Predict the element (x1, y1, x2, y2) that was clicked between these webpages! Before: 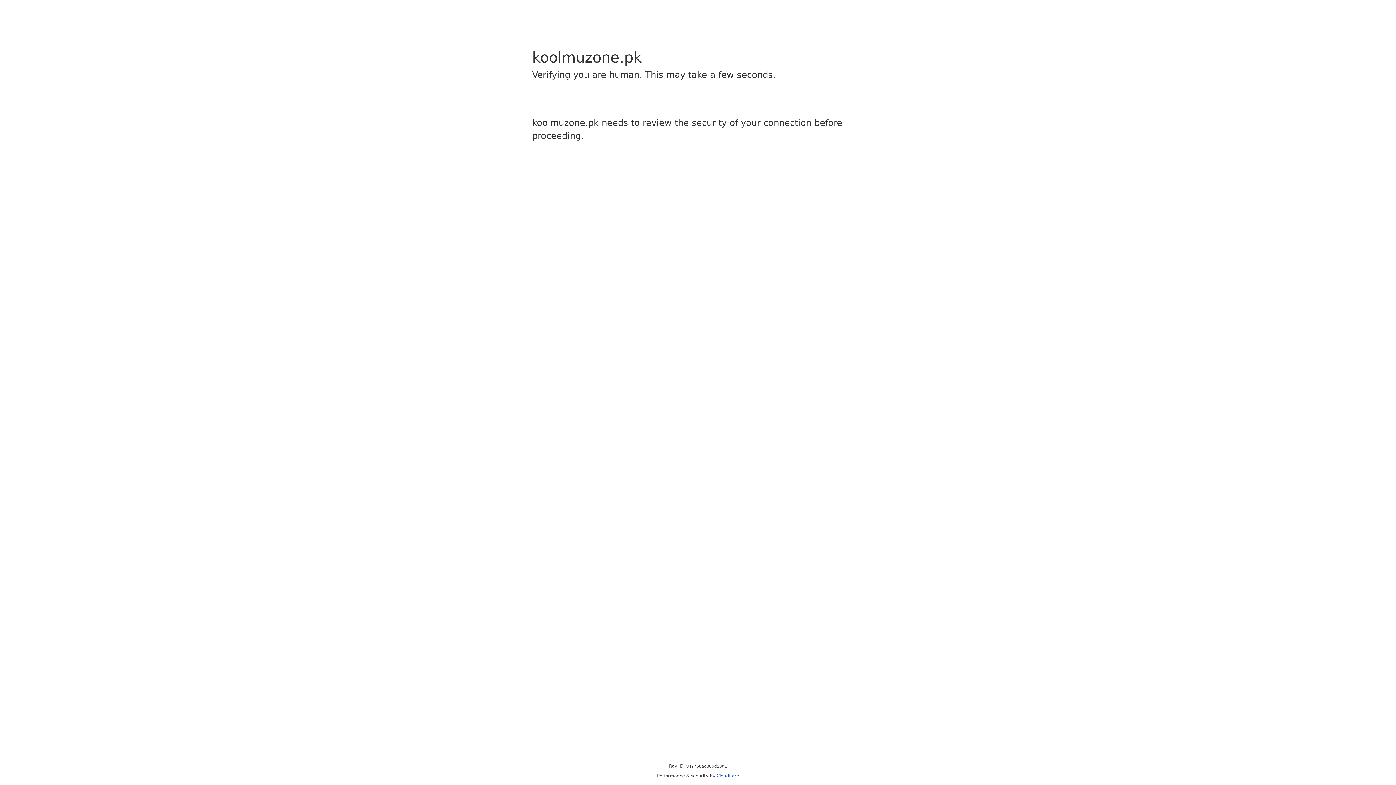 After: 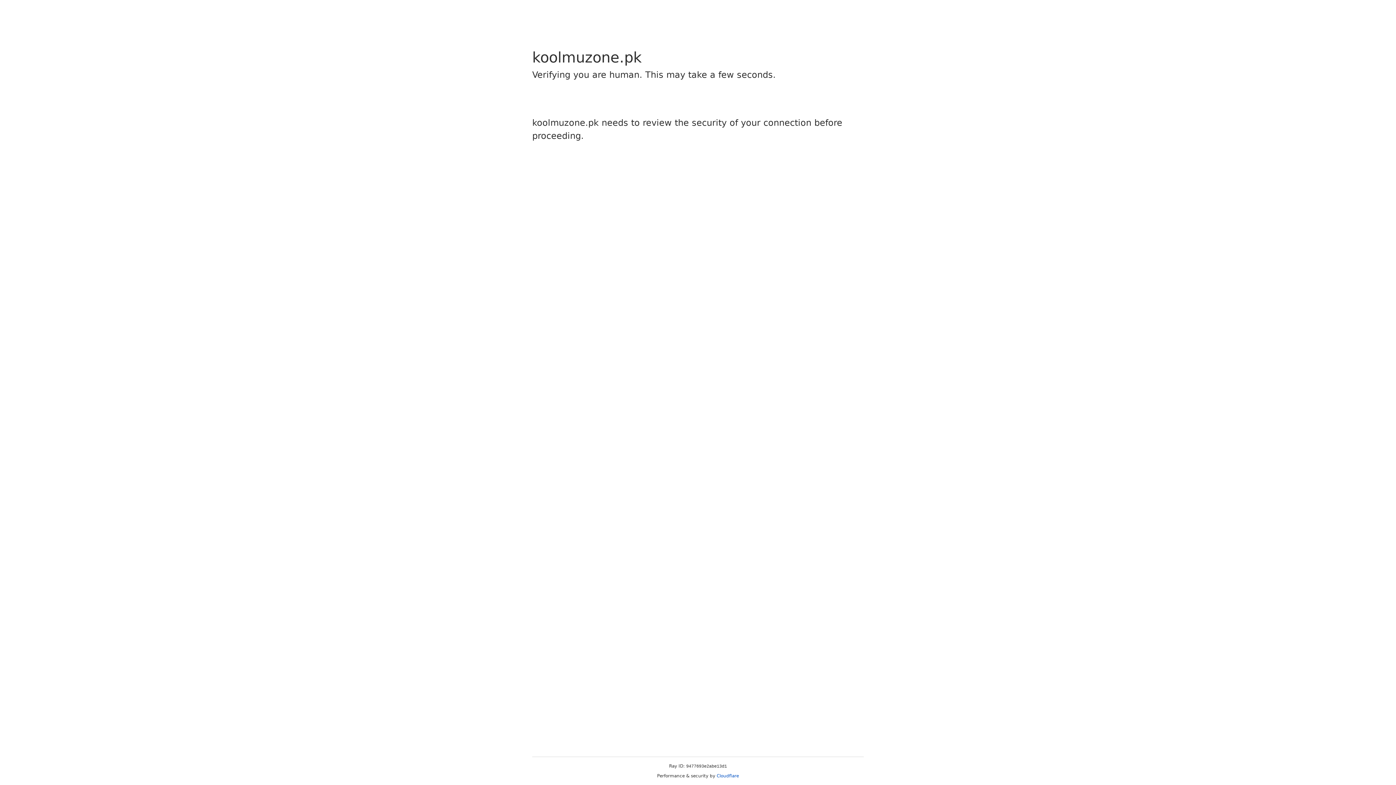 Action: label: Cloudflare bbox: (716, 773, 739, 778)